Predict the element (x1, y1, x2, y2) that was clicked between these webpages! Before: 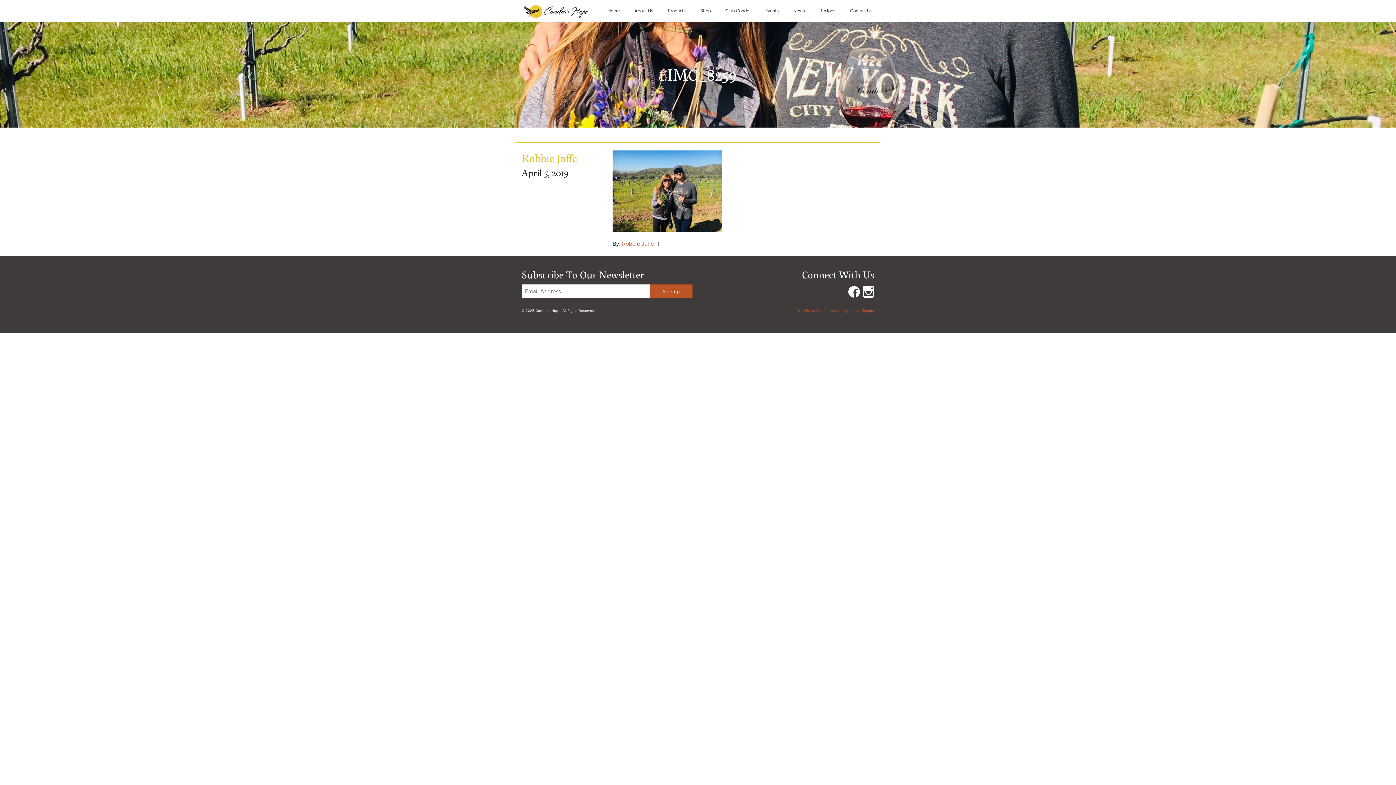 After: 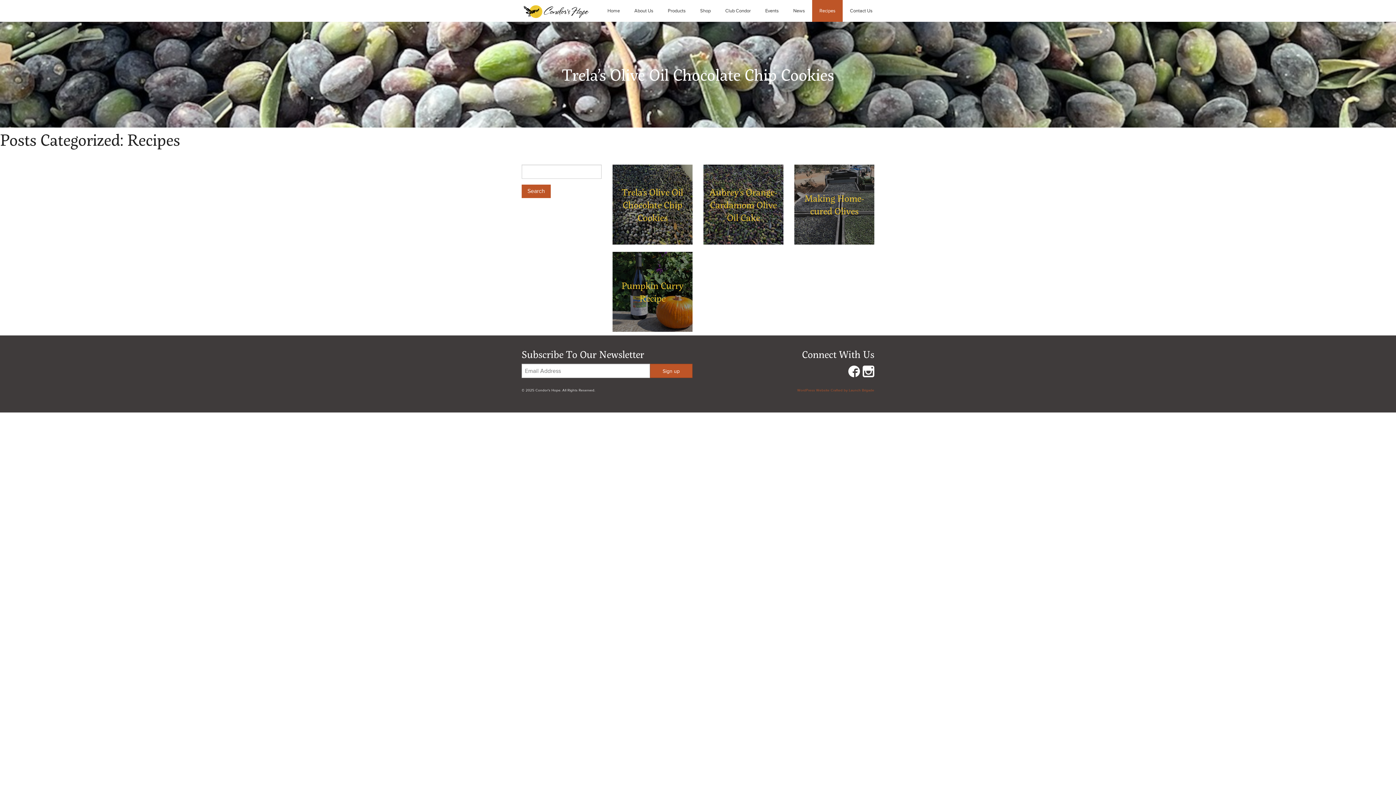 Action: bbox: (812, 0, 842, 21) label: Recipes